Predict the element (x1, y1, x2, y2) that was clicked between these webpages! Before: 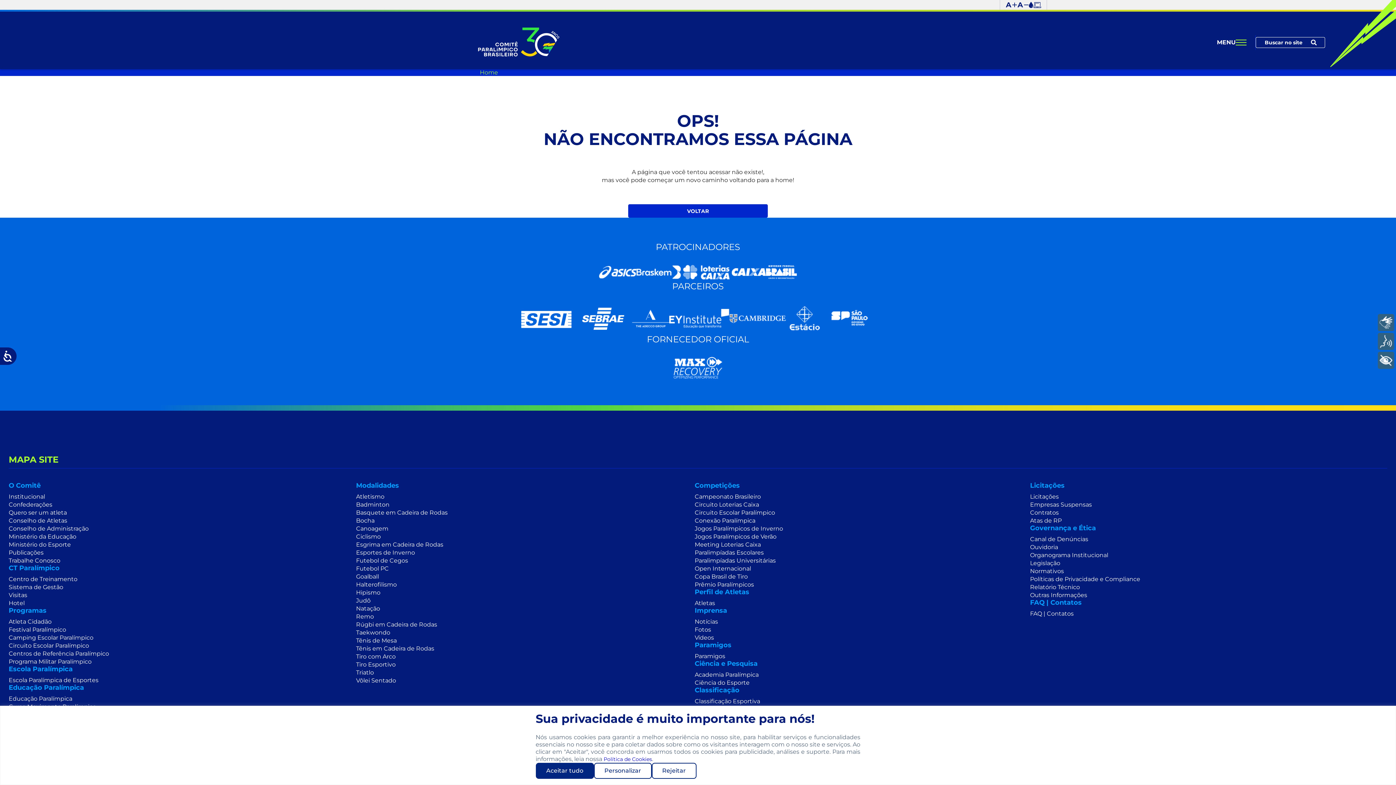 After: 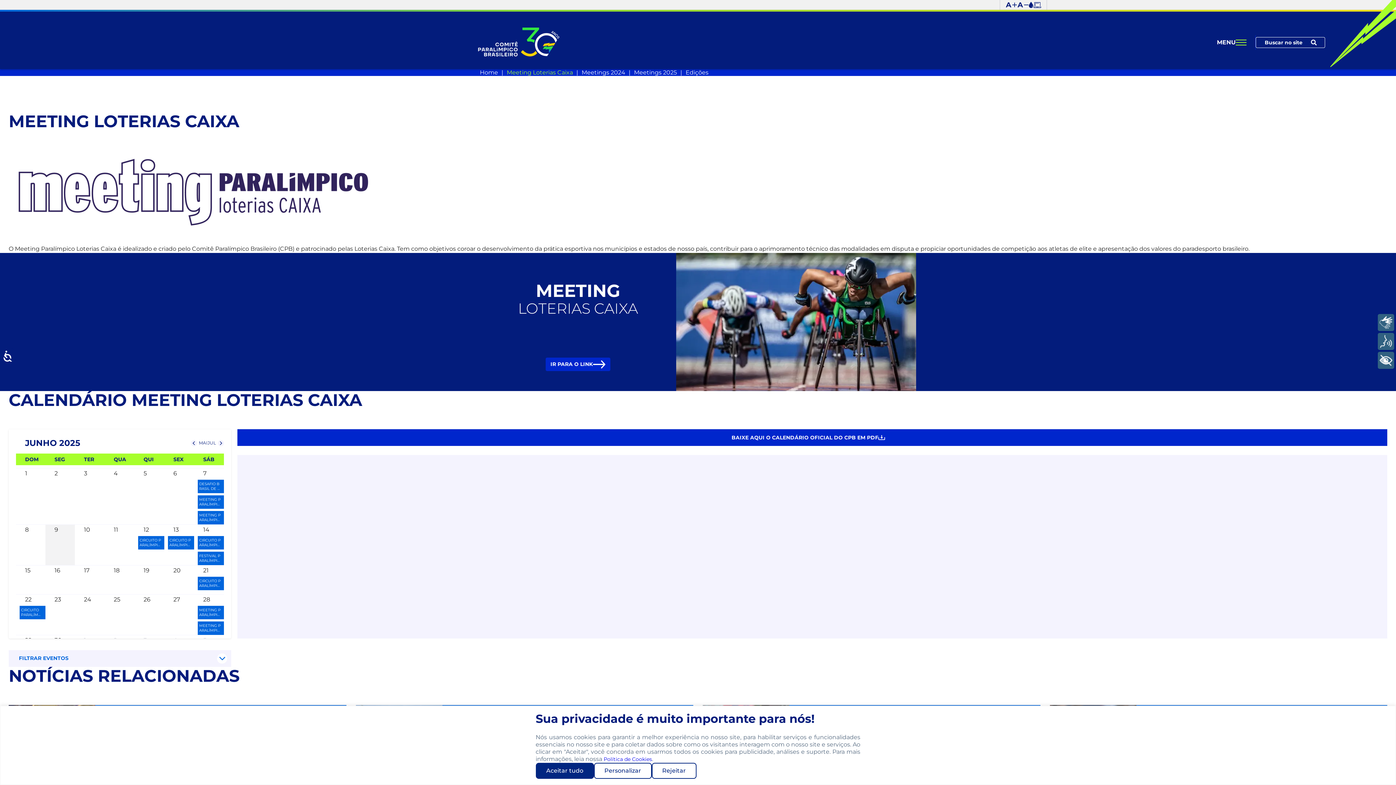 Action: label: Meeting Loterias Caixa bbox: (694, 541, 761, 548)